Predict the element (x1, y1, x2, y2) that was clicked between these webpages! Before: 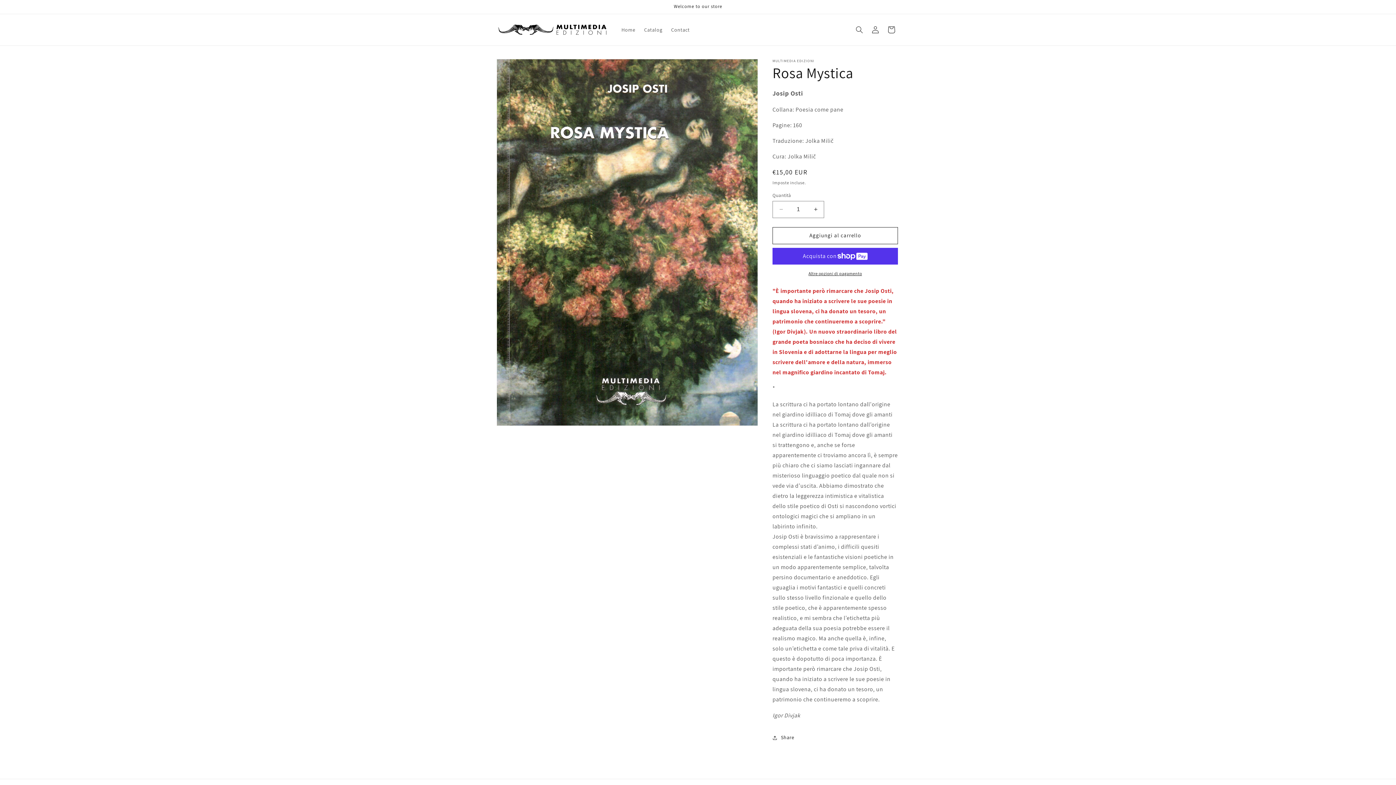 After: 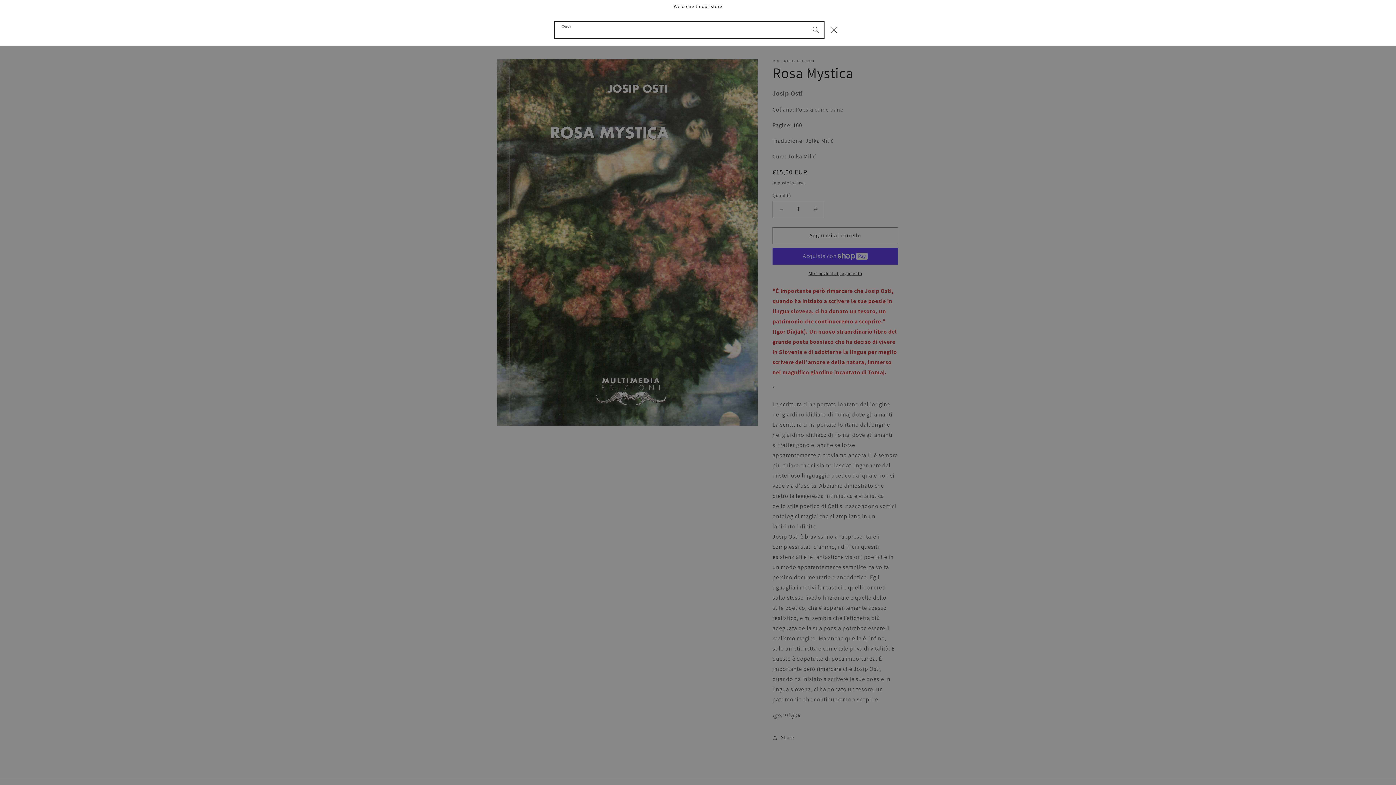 Action: label: Cerca bbox: (851, 21, 867, 37)